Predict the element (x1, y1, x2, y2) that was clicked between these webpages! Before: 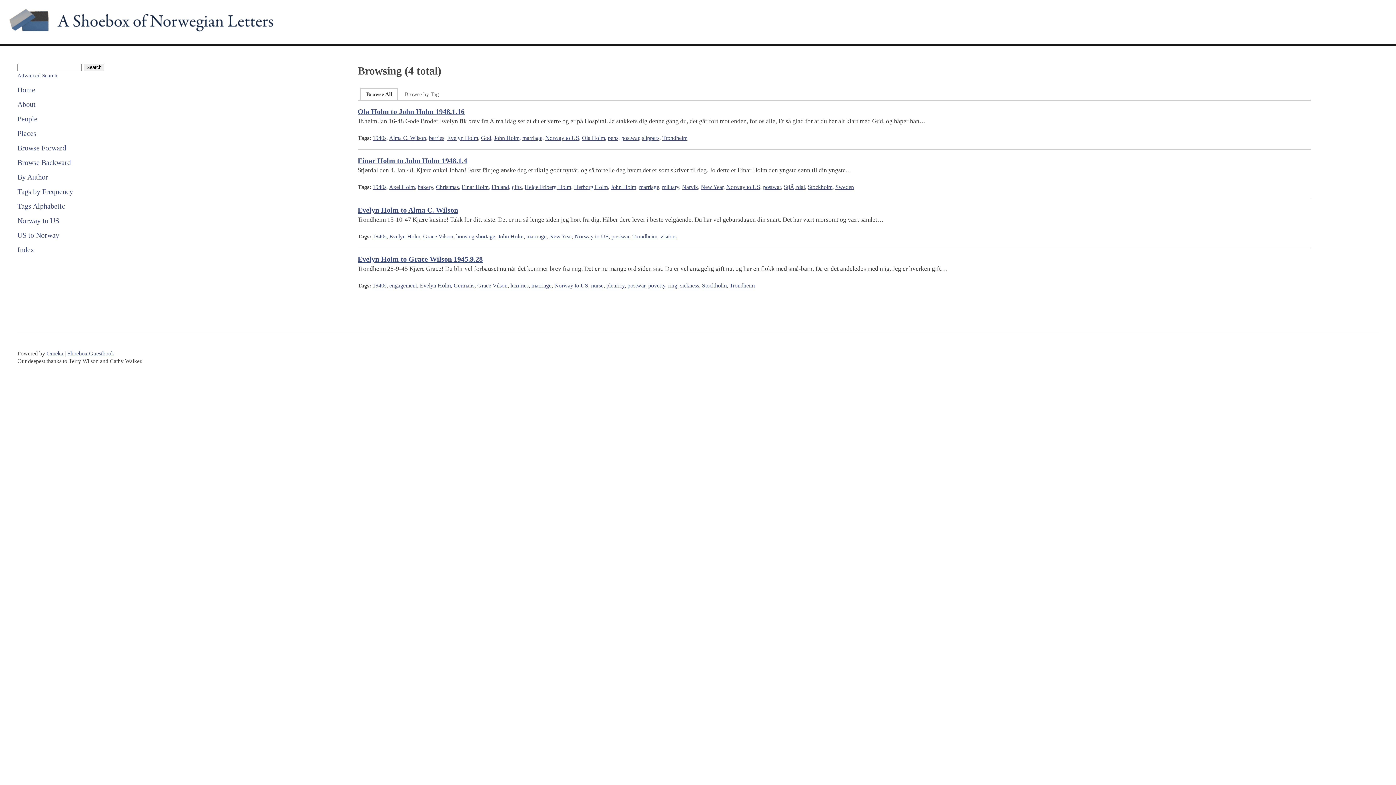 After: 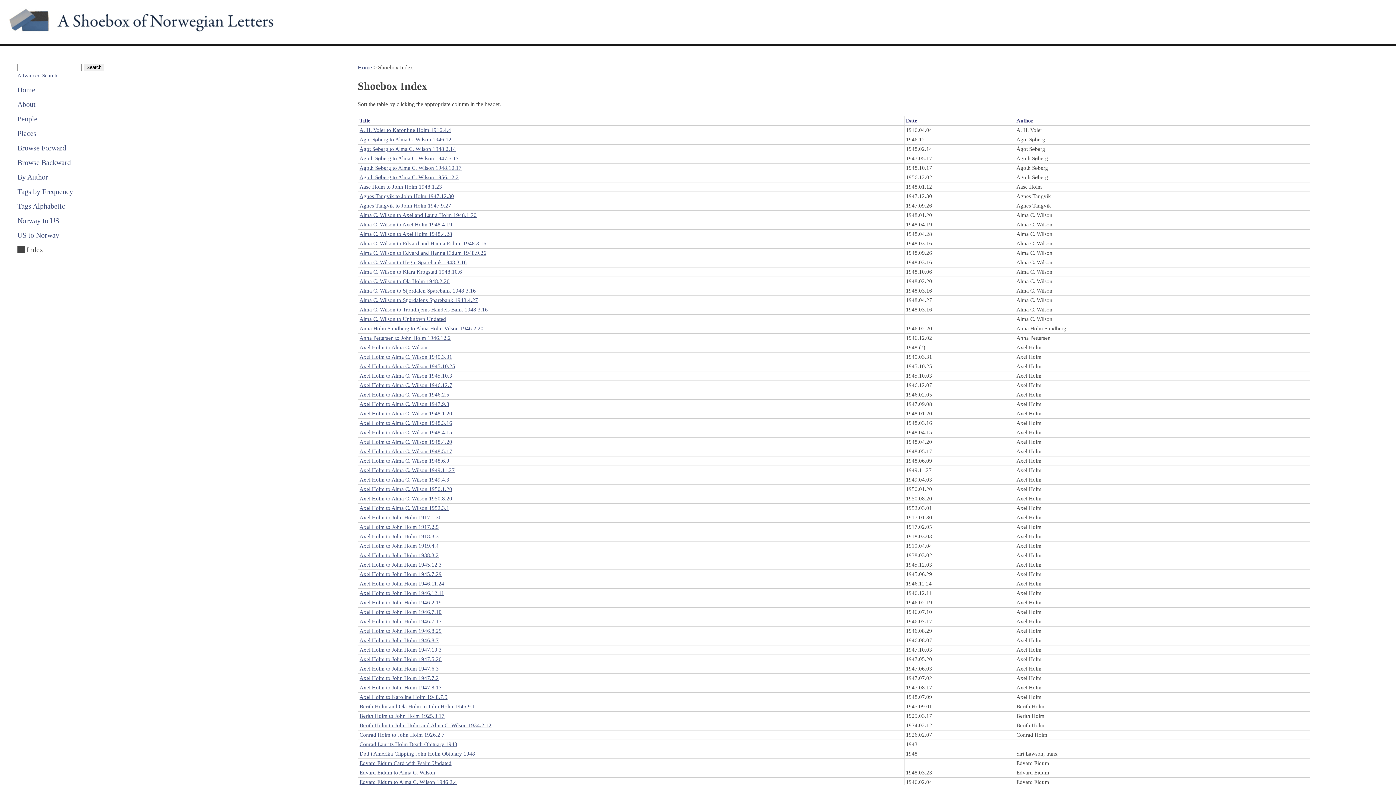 Action: label: Index bbox: (17, 246, 106, 253)